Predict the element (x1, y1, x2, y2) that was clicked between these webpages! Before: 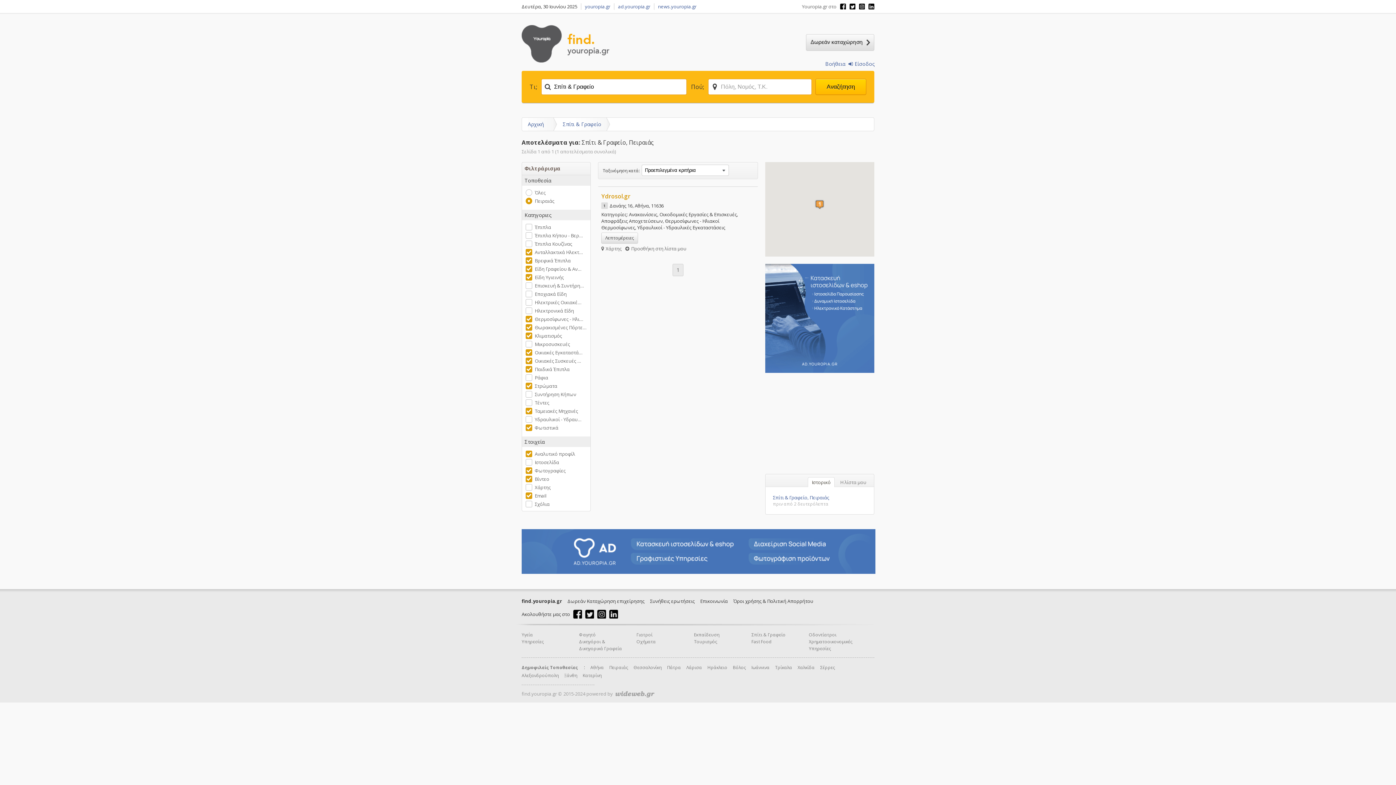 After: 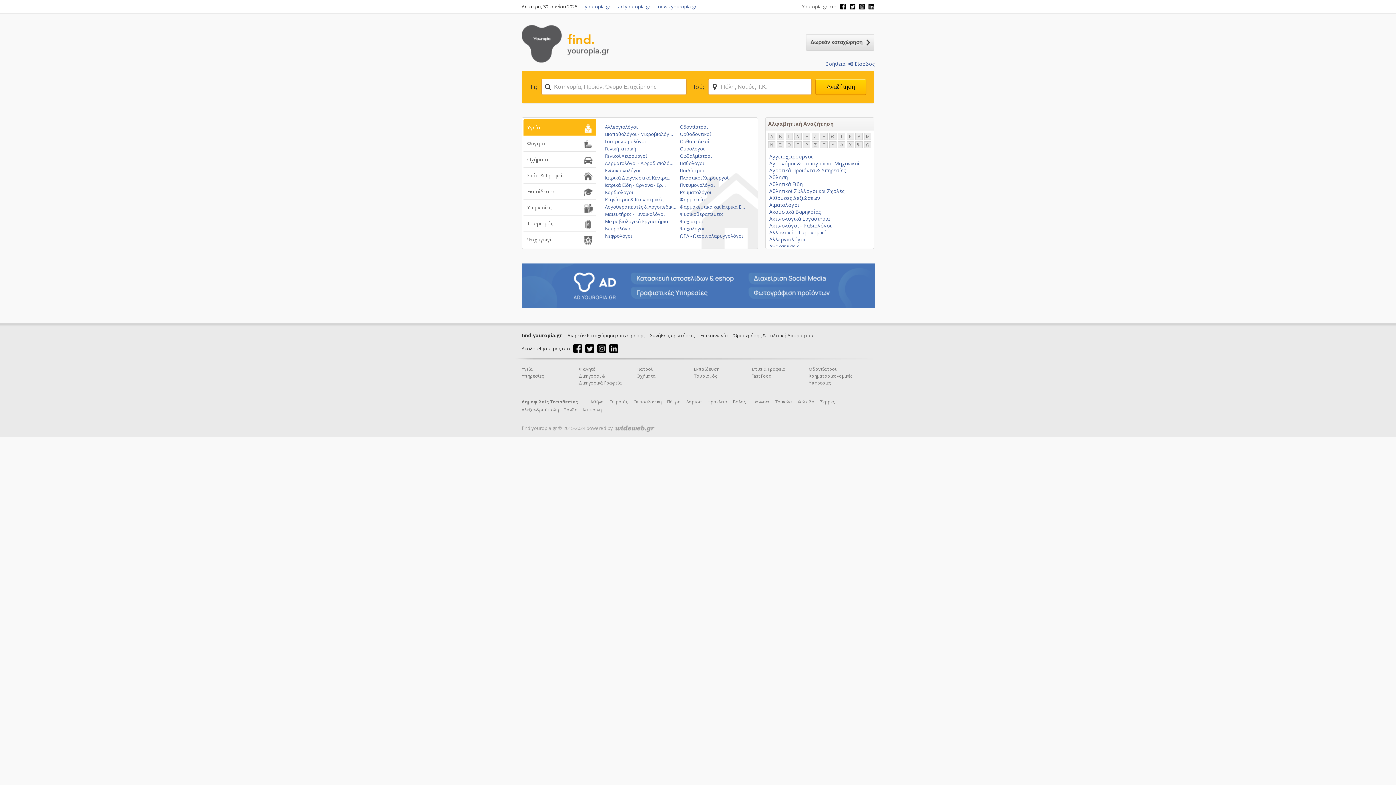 Action: bbox: (521, 598, 562, 604) label: find.youropia.gr